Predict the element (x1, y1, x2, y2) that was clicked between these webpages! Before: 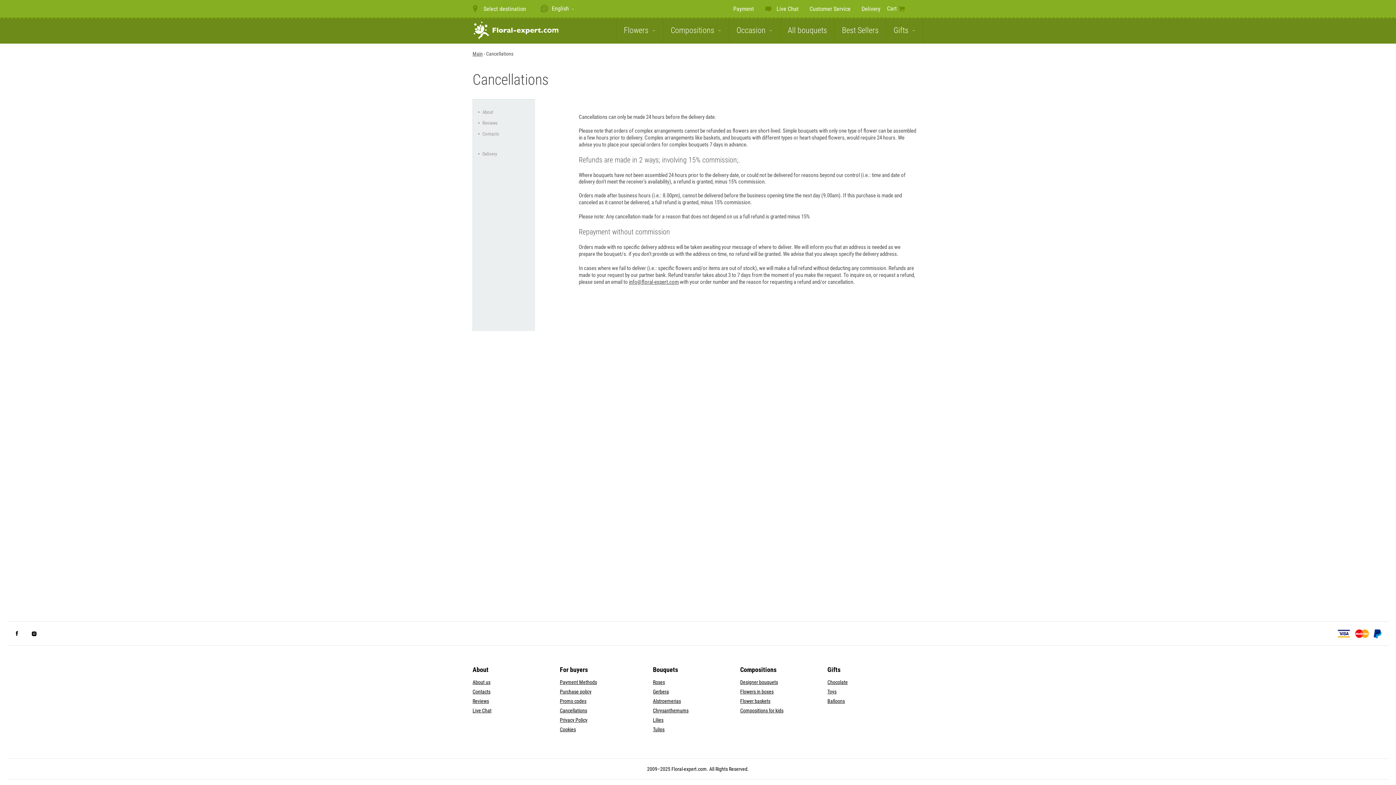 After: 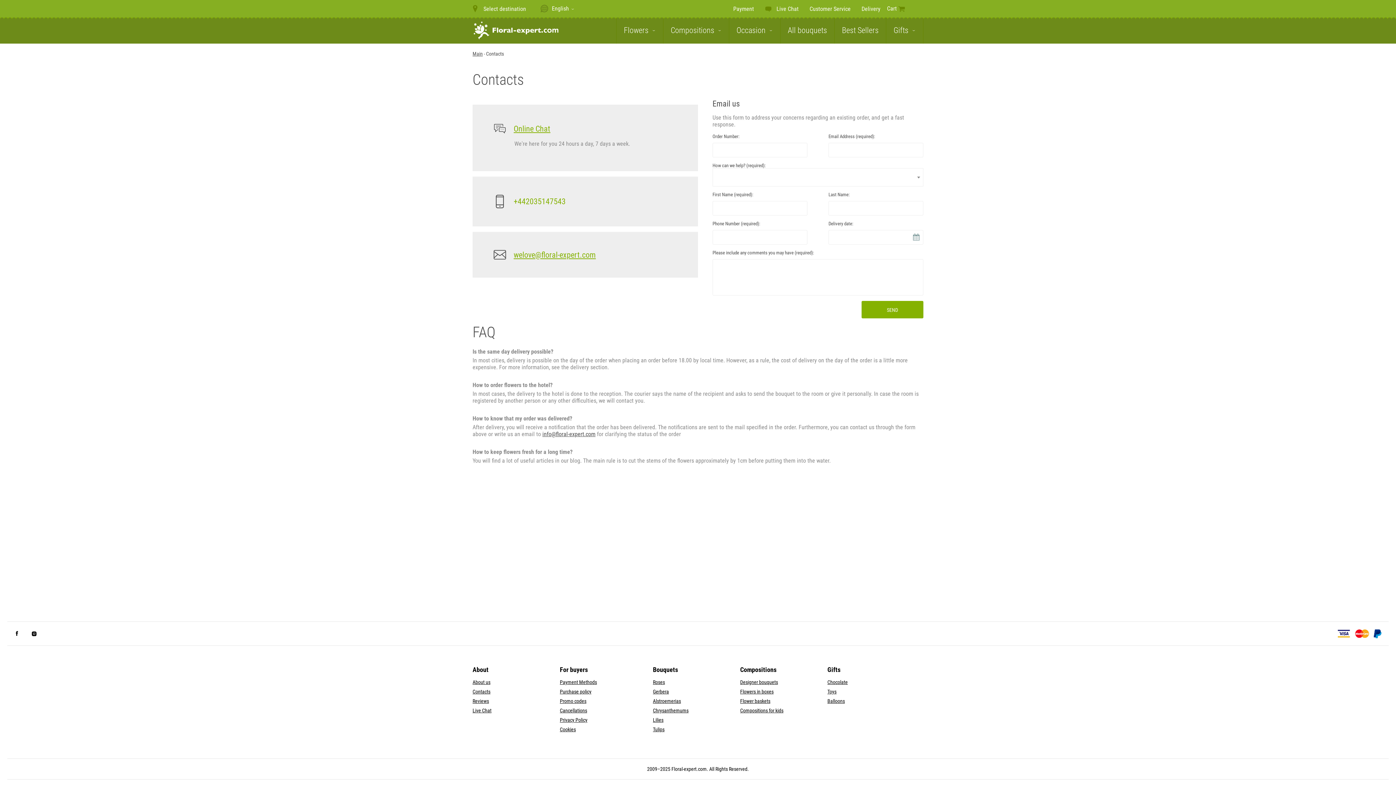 Action: label: Contacts bbox: (472, 689, 490, 694)